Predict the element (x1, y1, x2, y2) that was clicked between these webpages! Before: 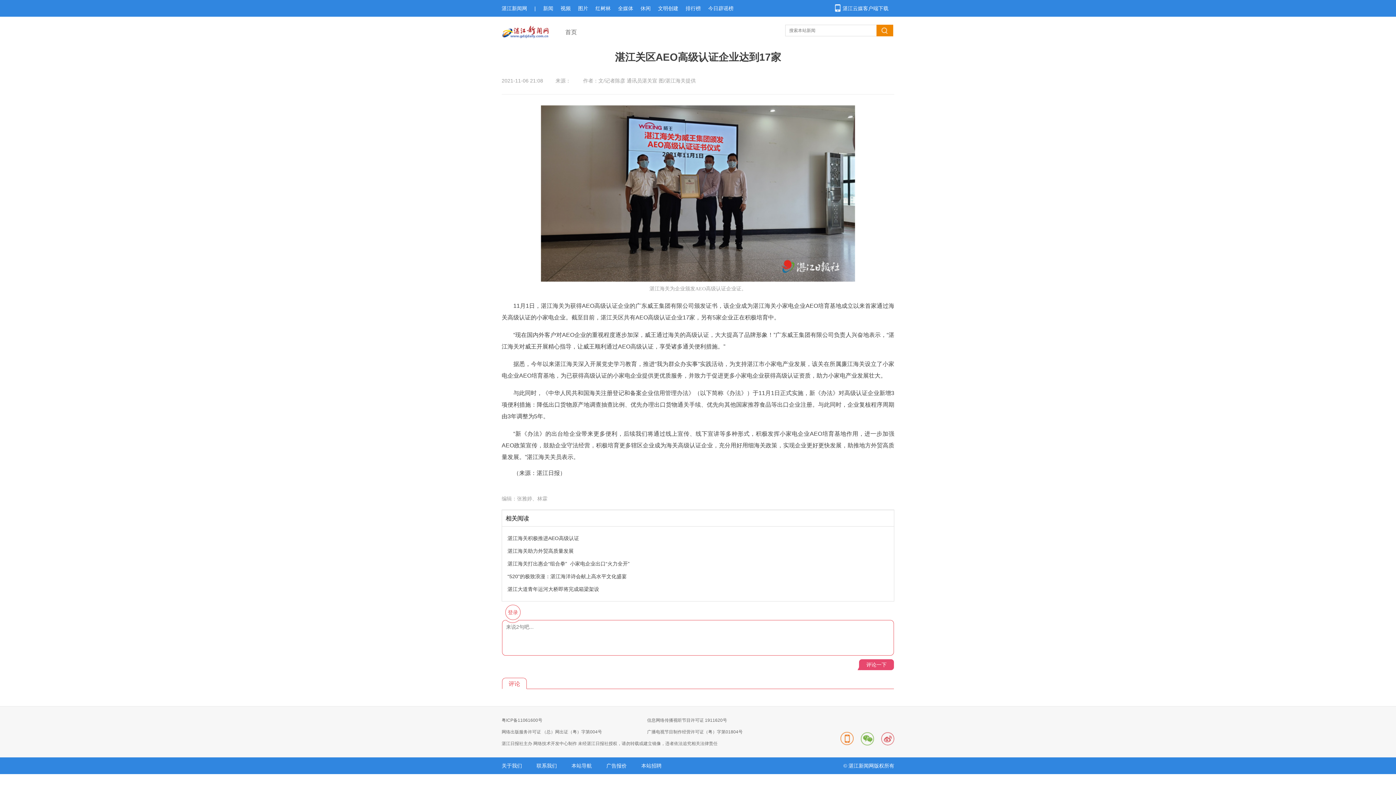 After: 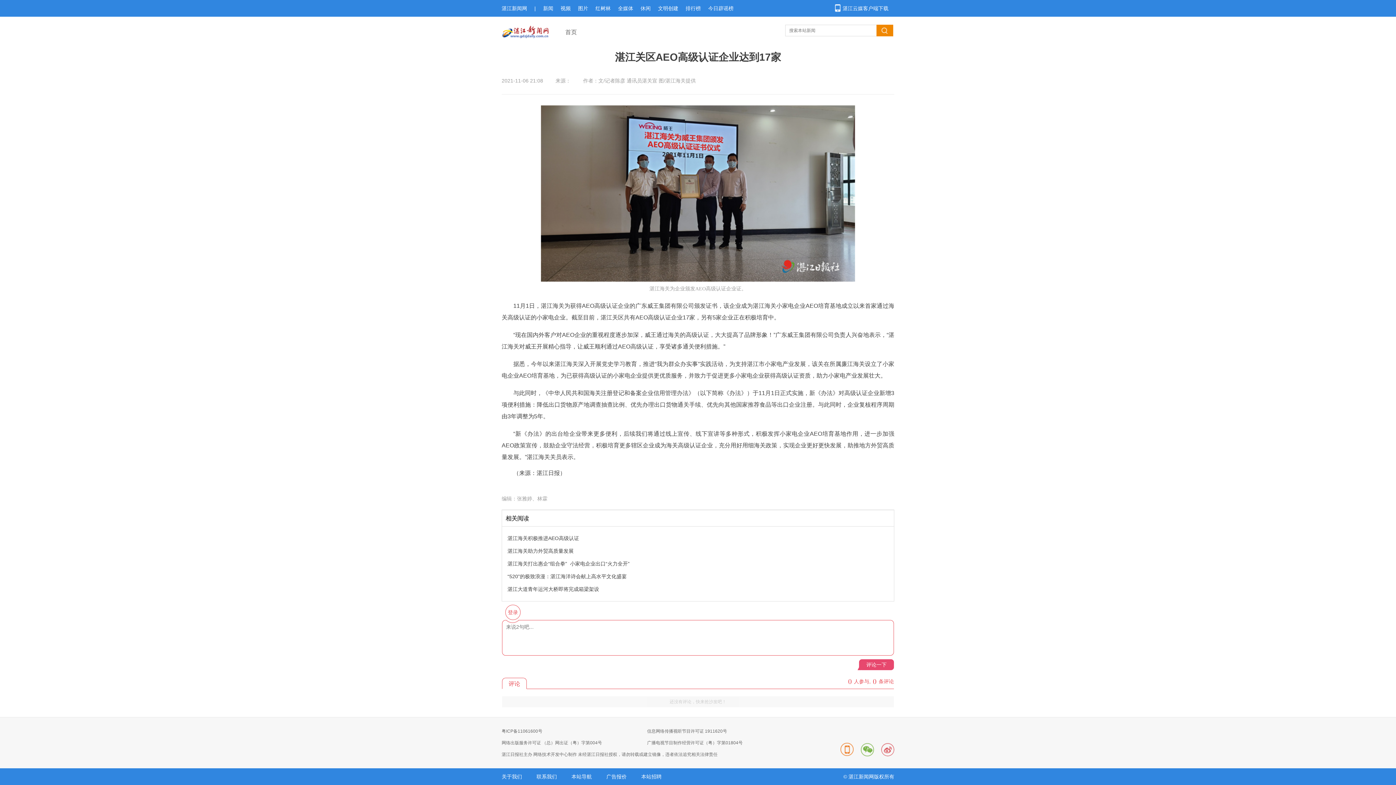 Action: bbox: (501, 25, 549, 31)